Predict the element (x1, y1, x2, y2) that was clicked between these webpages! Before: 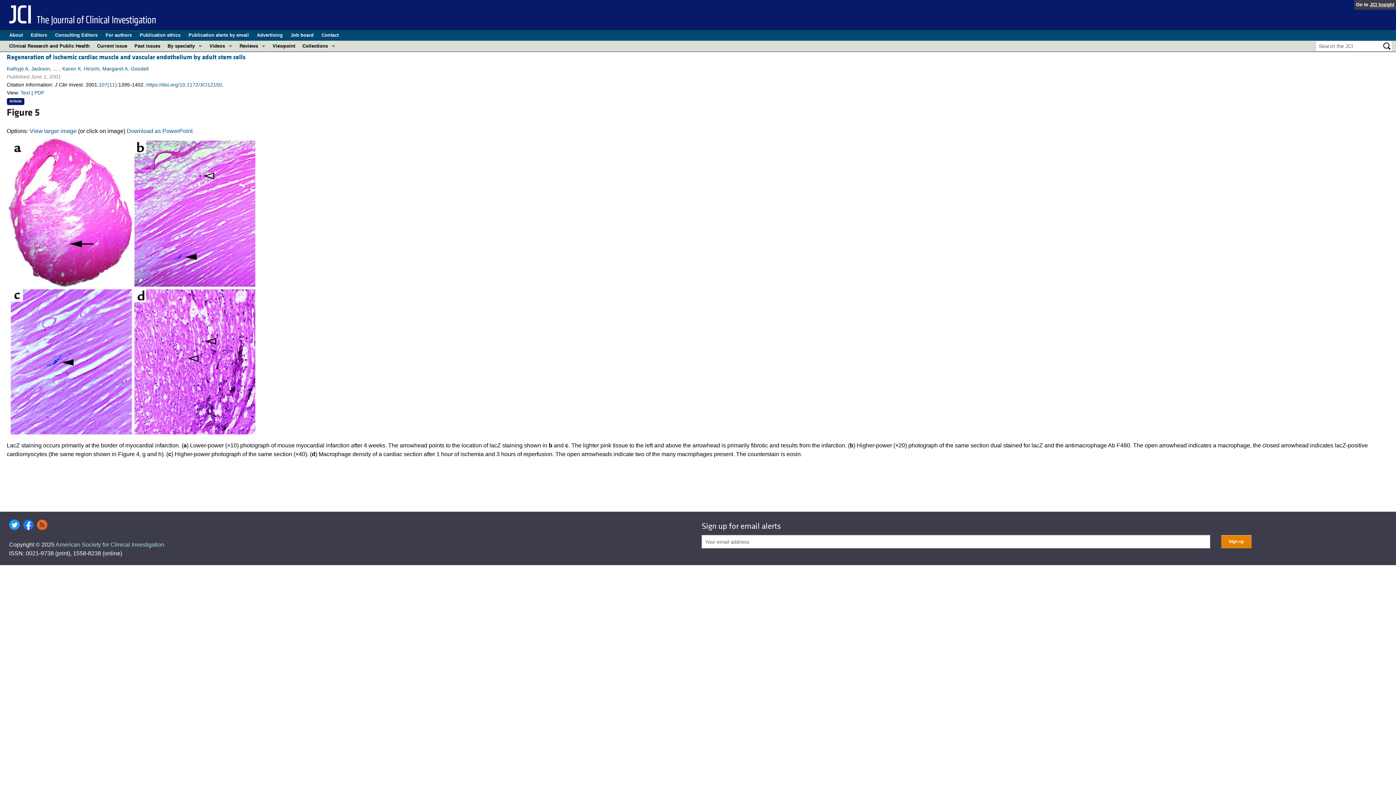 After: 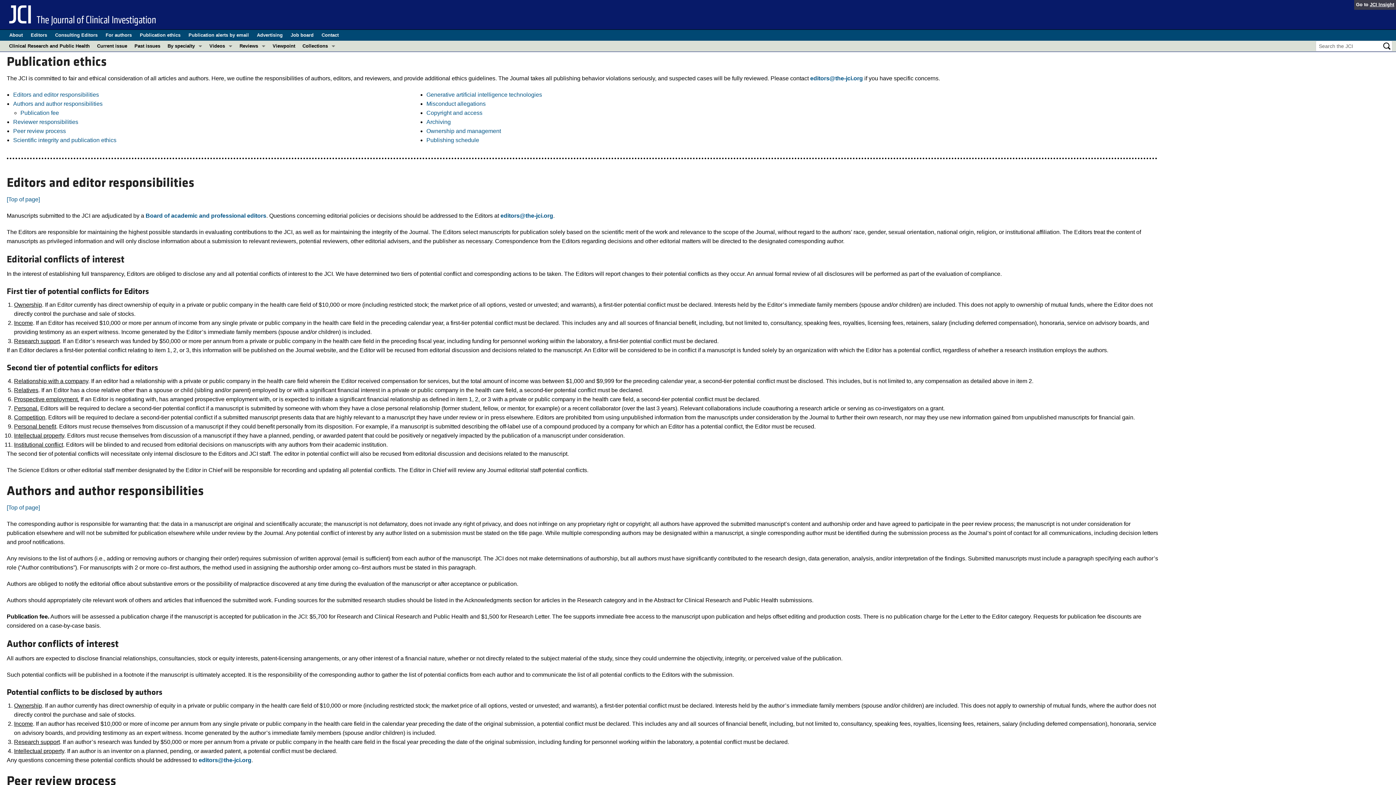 Action: label: Publication ethics bbox: (139, 29, 180, 40)